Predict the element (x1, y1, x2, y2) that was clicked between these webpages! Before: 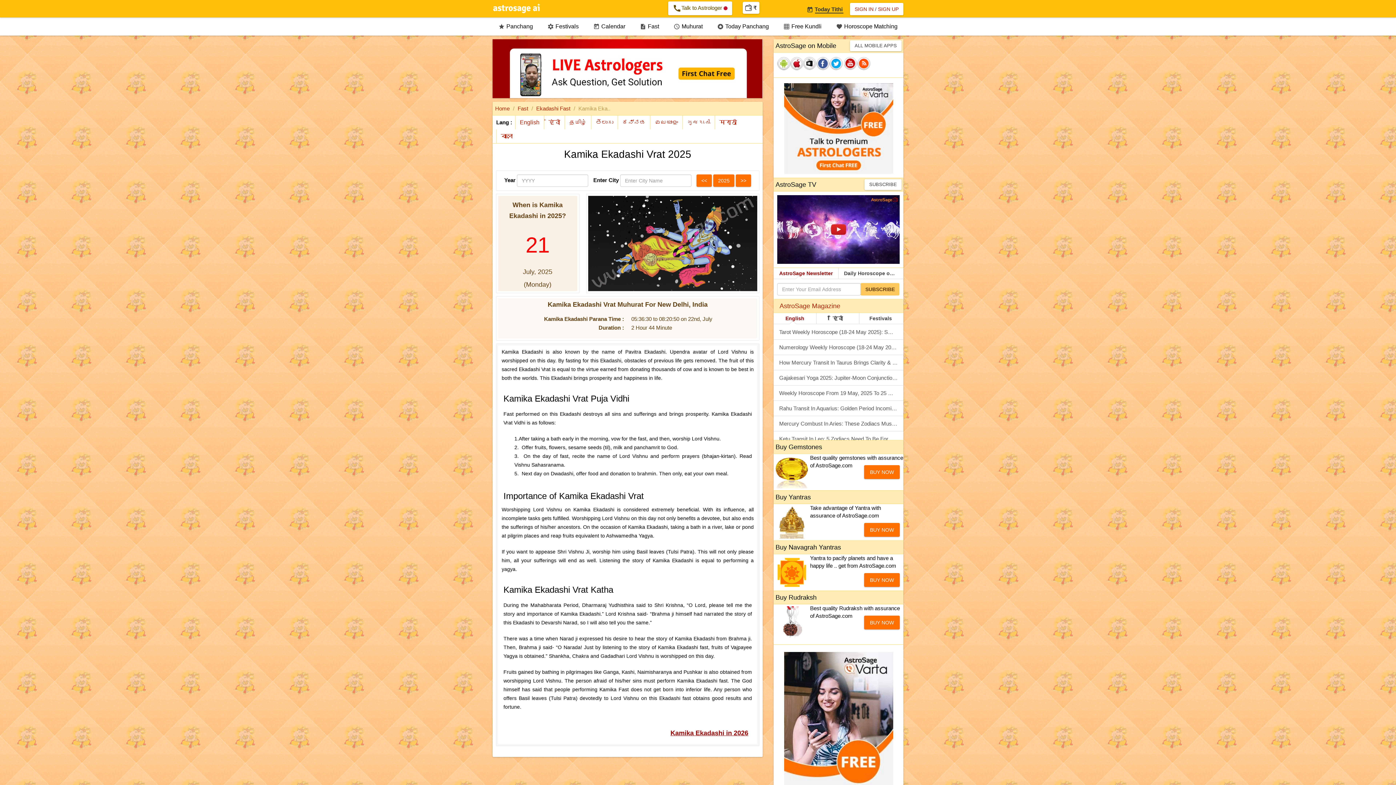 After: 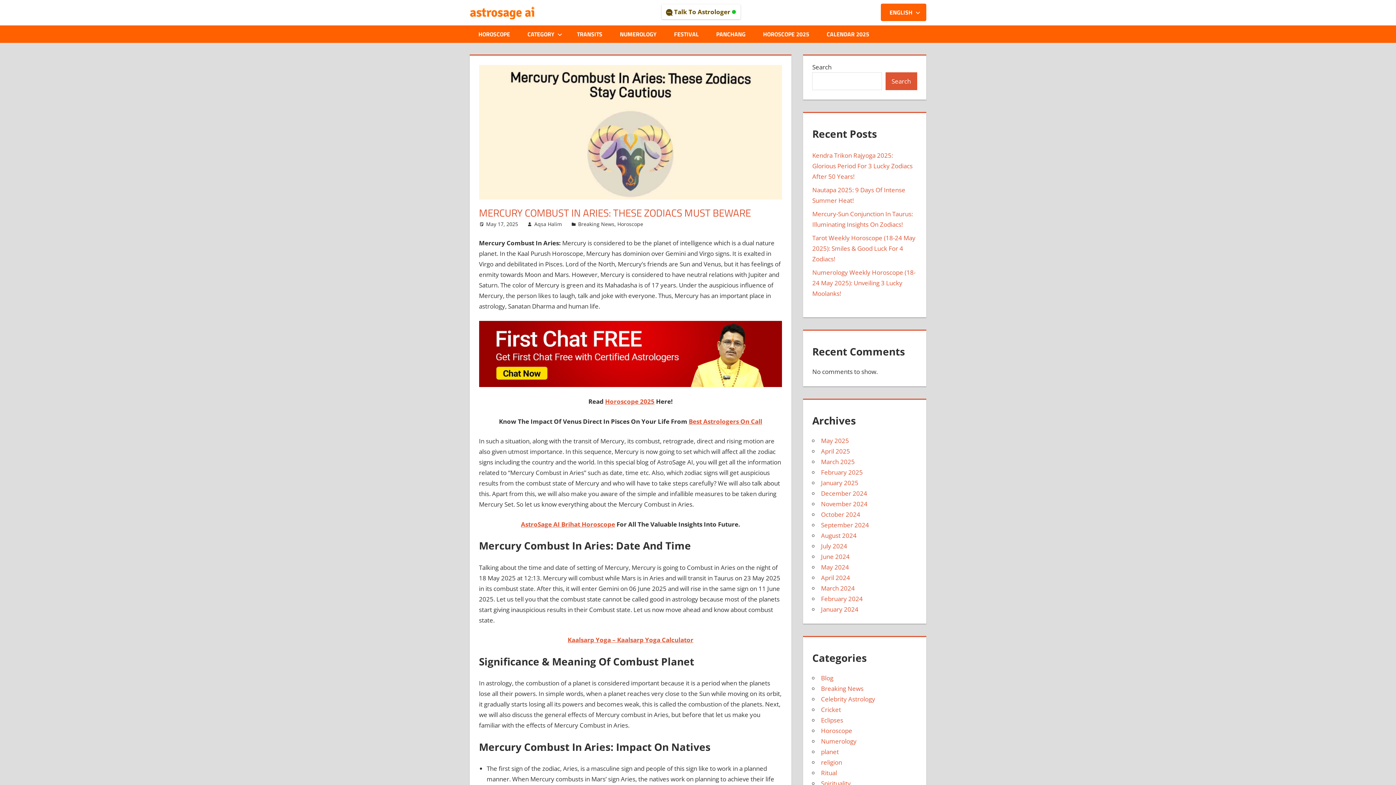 Action: bbox: (773, 416, 903, 431) label: Mercury Combust In Aries: These Zodiacs Must Beware